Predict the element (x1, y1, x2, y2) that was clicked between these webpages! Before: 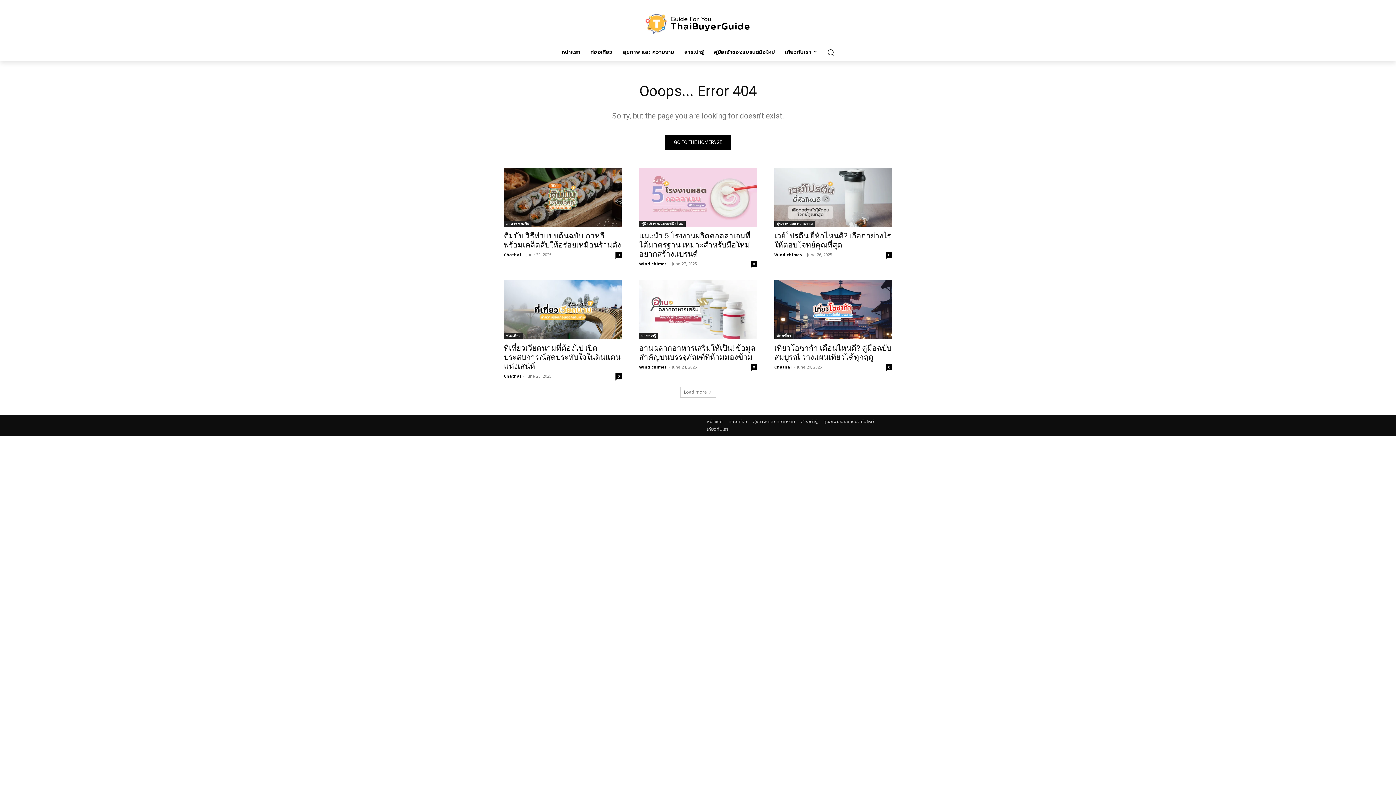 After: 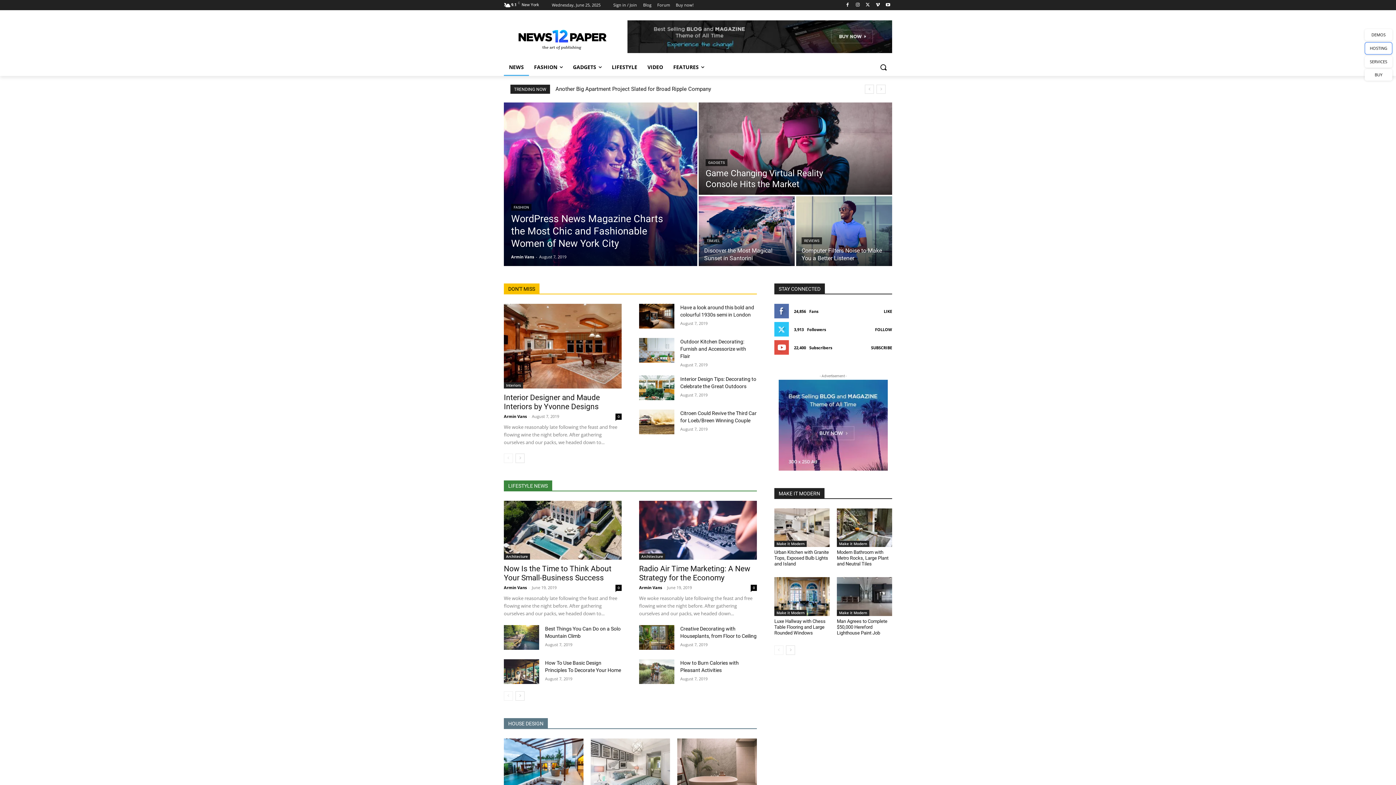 Action: bbox: (665, 134, 731, 149) label: GO TO THE HOMEPAGE